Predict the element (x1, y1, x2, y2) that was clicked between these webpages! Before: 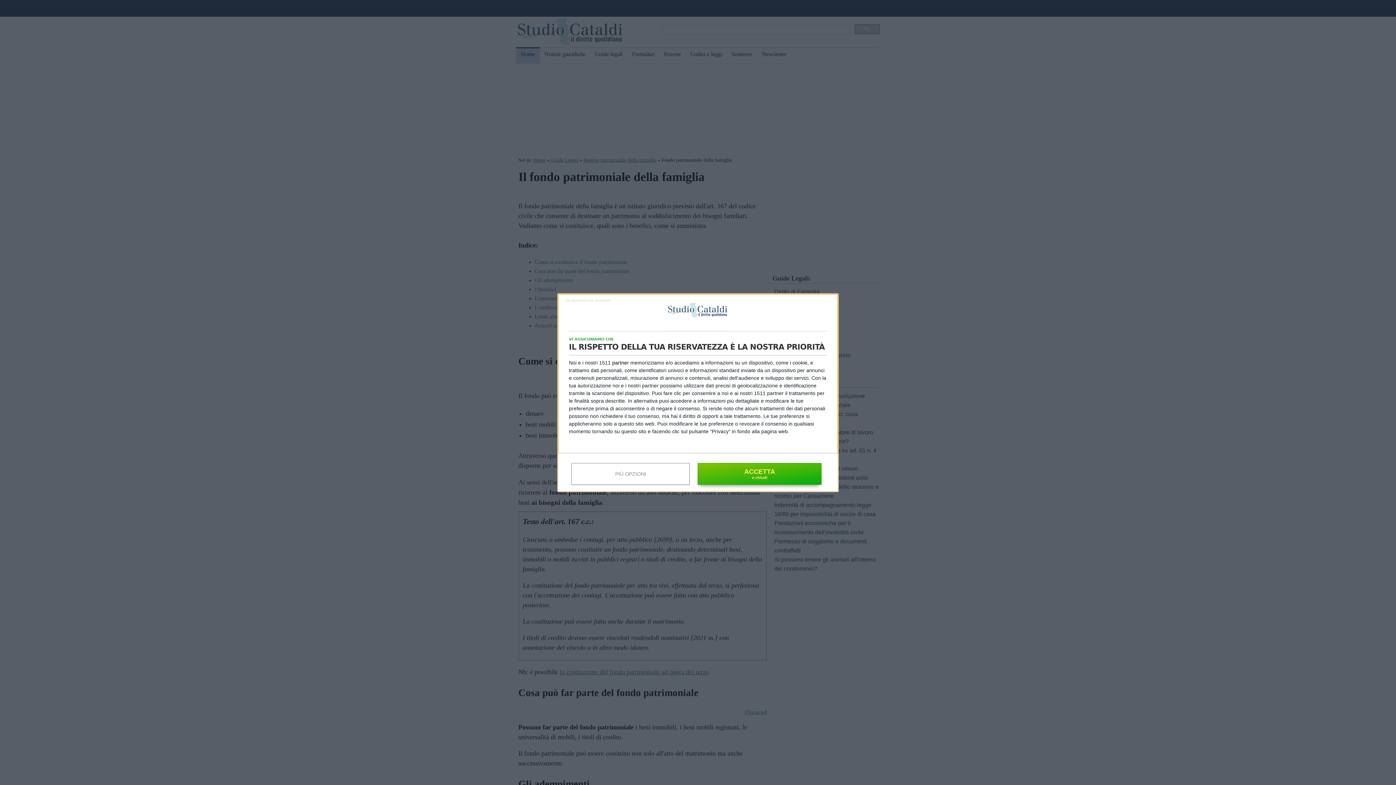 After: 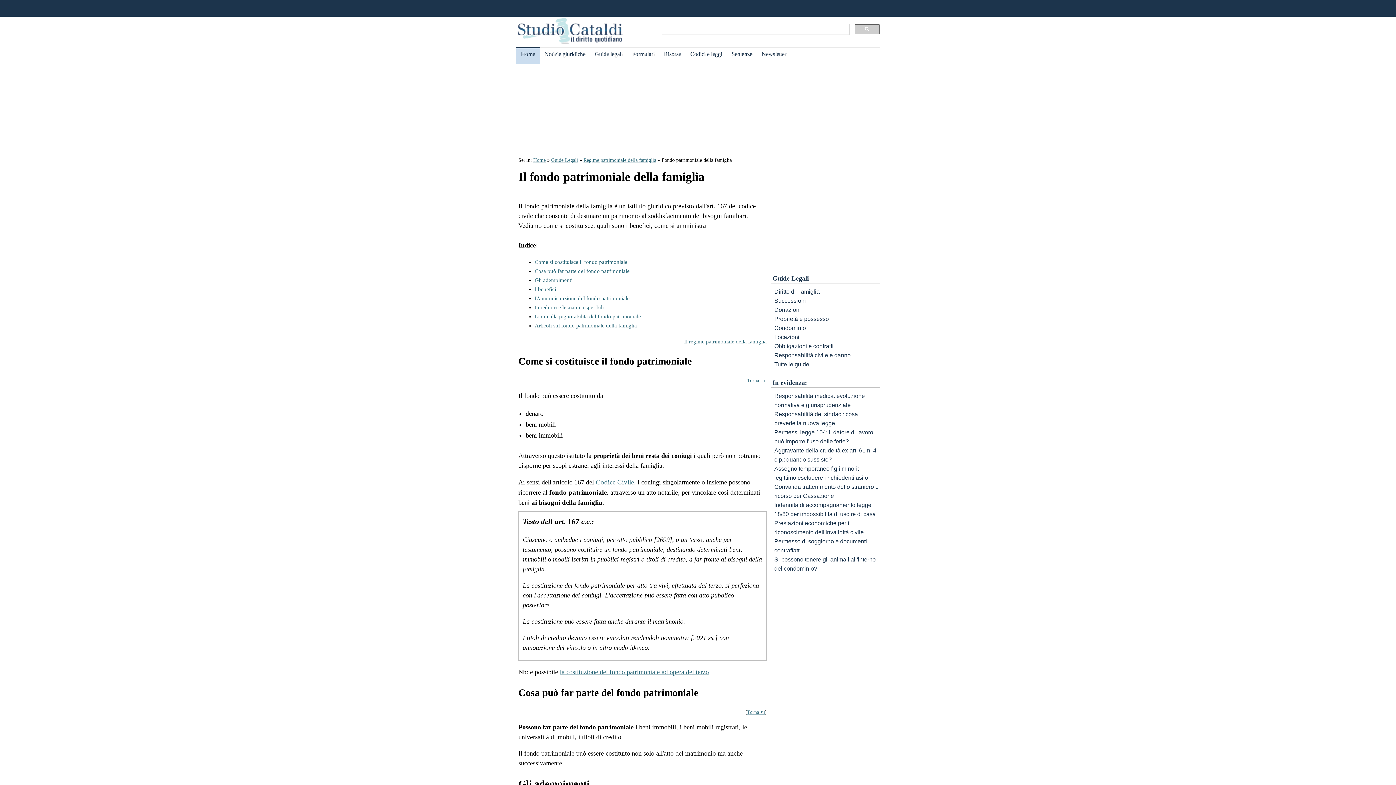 Action: label: NON ACCETTO bbox: (565, 297, 610, 302)